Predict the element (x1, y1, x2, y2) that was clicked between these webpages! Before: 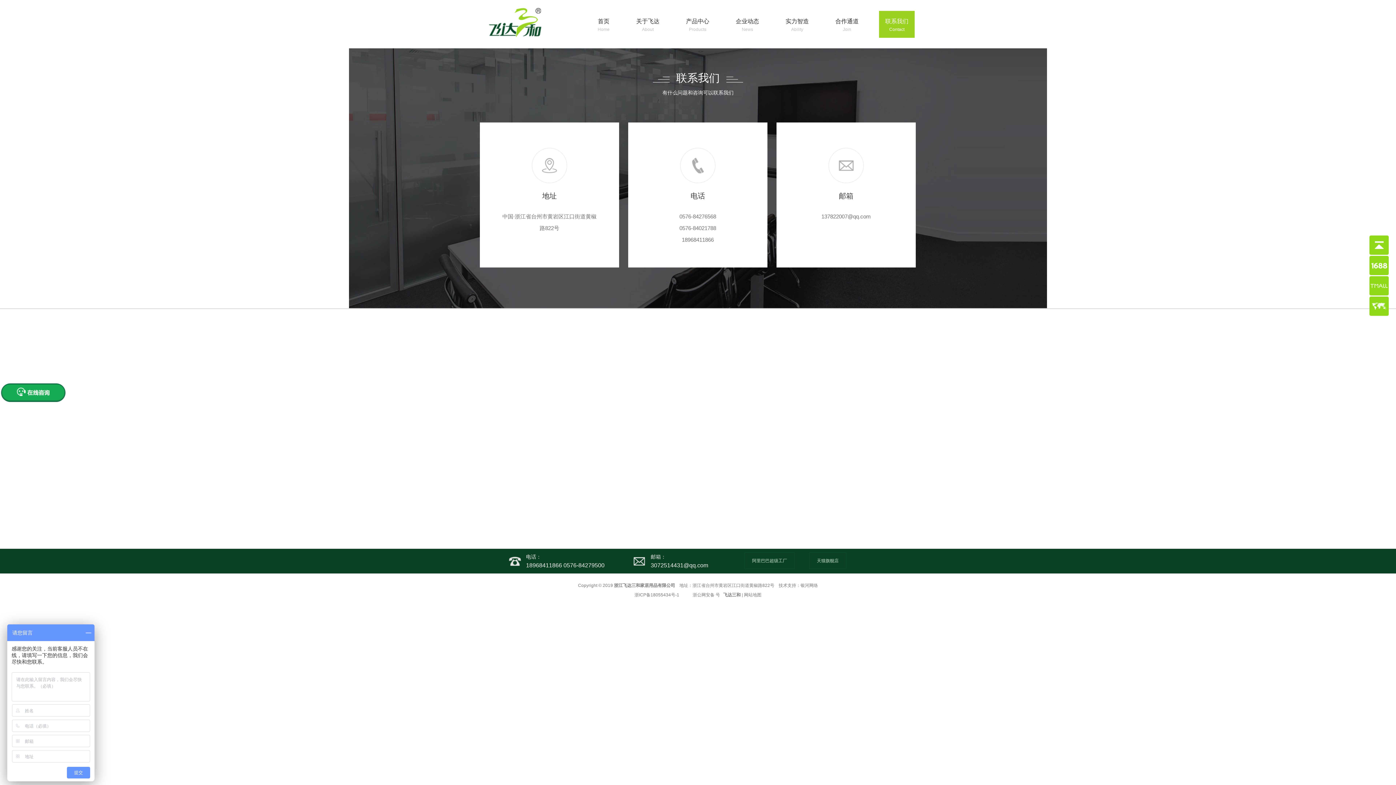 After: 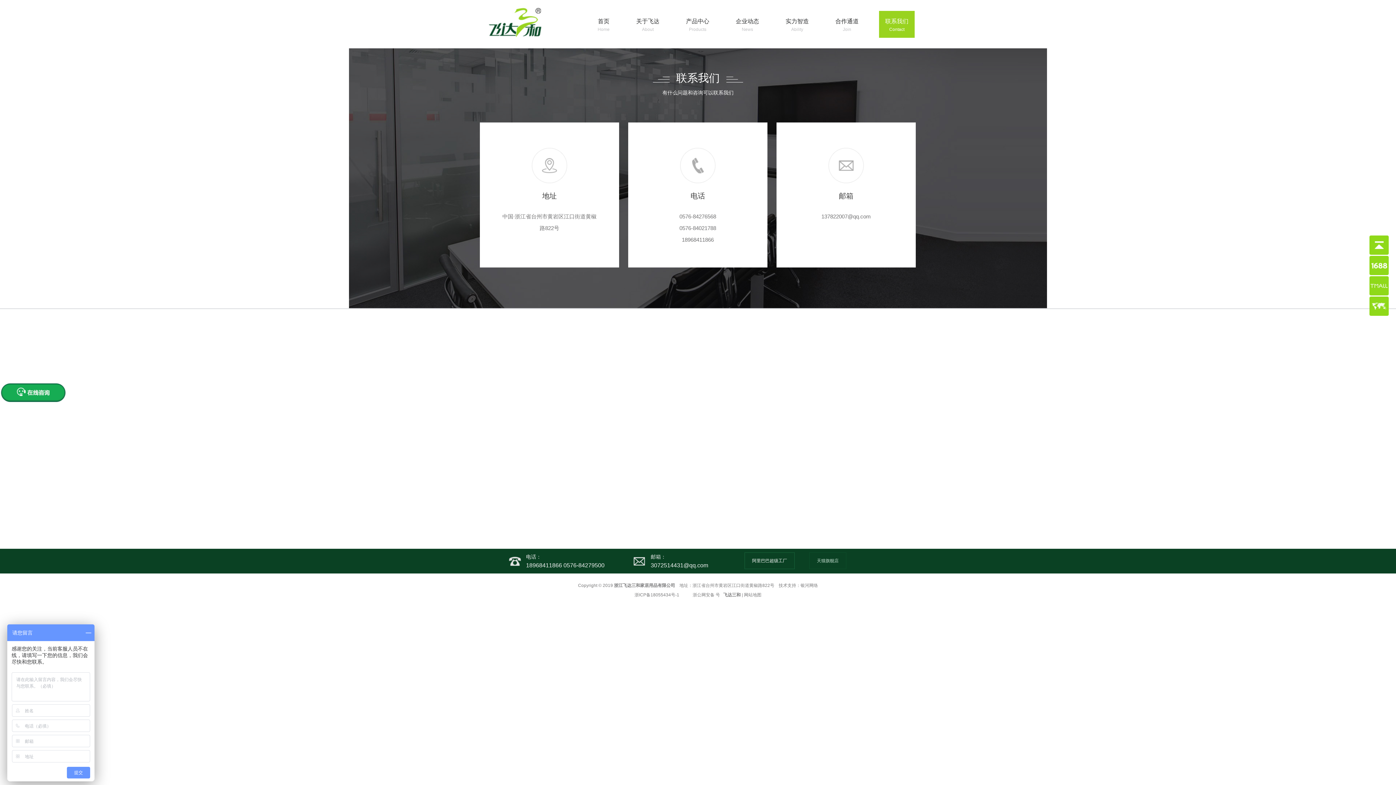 Action: bbox: (744, 552, 794, 569) label: 阿里巴巴超级工厂